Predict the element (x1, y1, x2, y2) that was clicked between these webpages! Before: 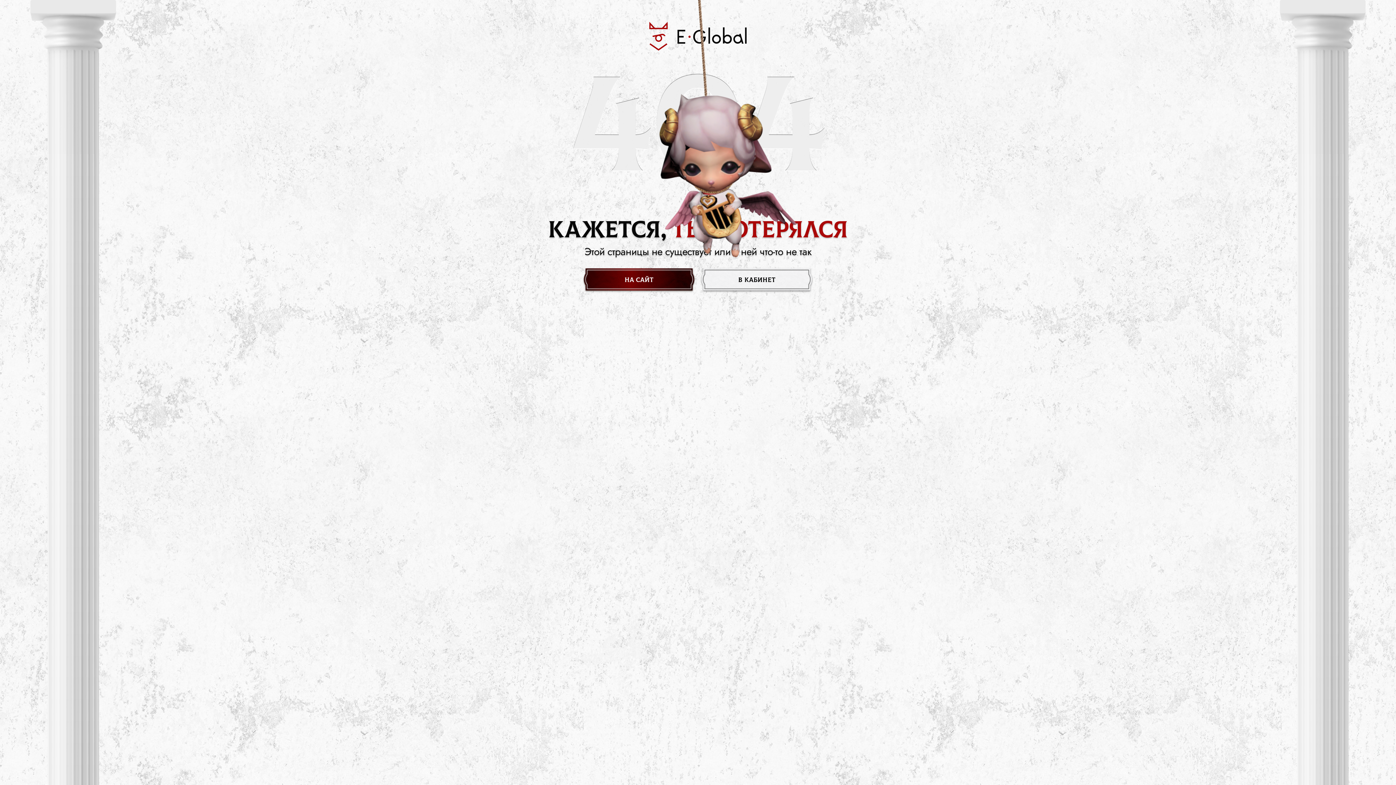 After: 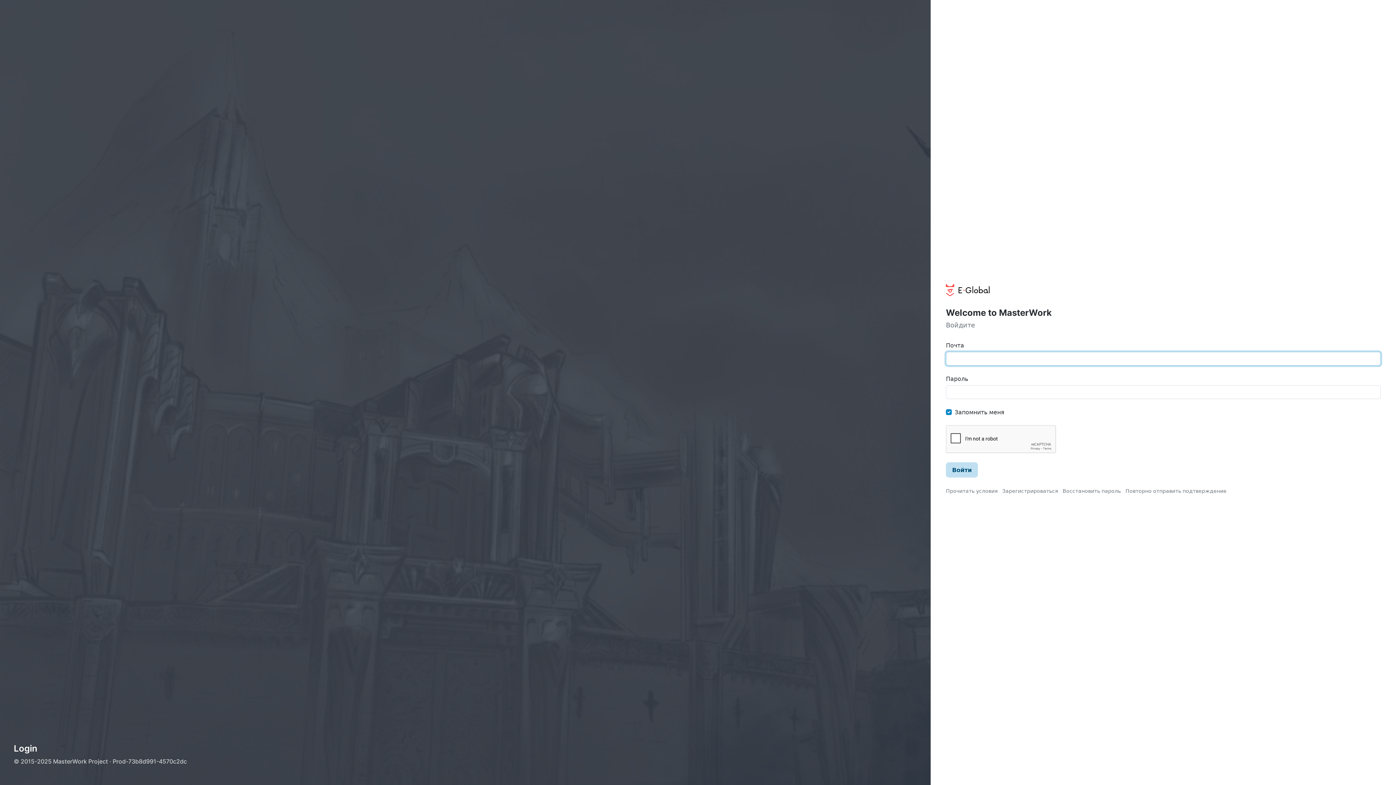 Action: label: в кабинет bbox: (698, 267, 815, 292)